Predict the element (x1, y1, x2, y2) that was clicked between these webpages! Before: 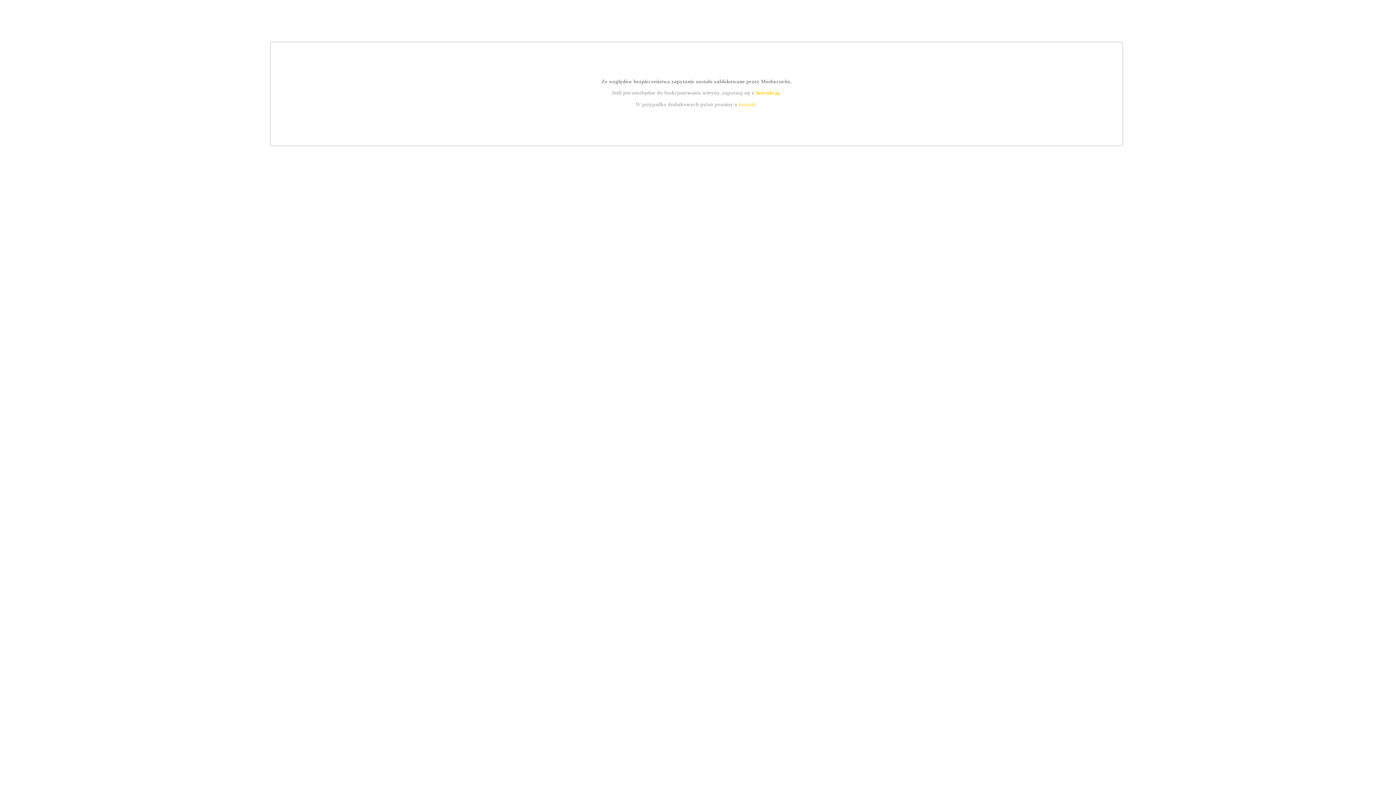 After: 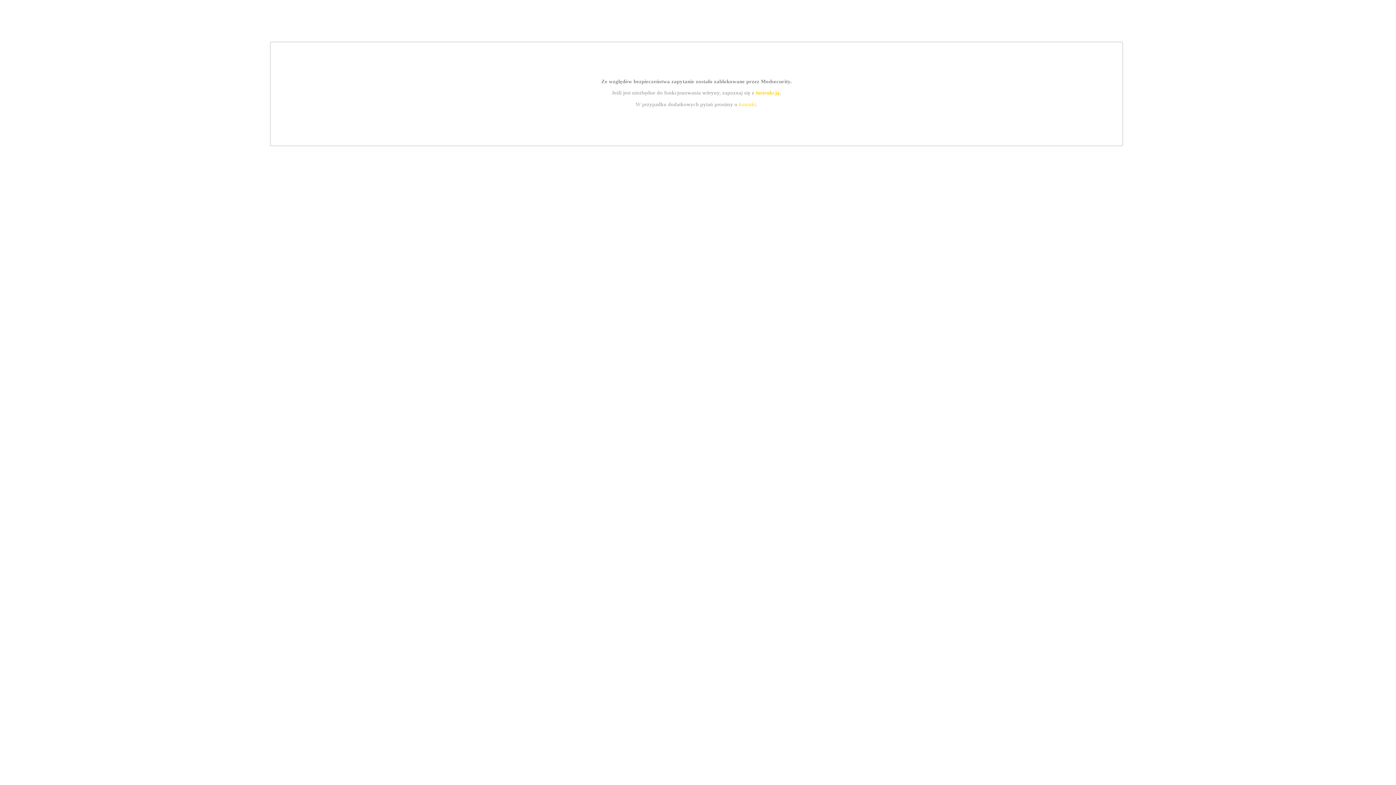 Action: label: instrukcją bbox: (755, 89, 779, 95)